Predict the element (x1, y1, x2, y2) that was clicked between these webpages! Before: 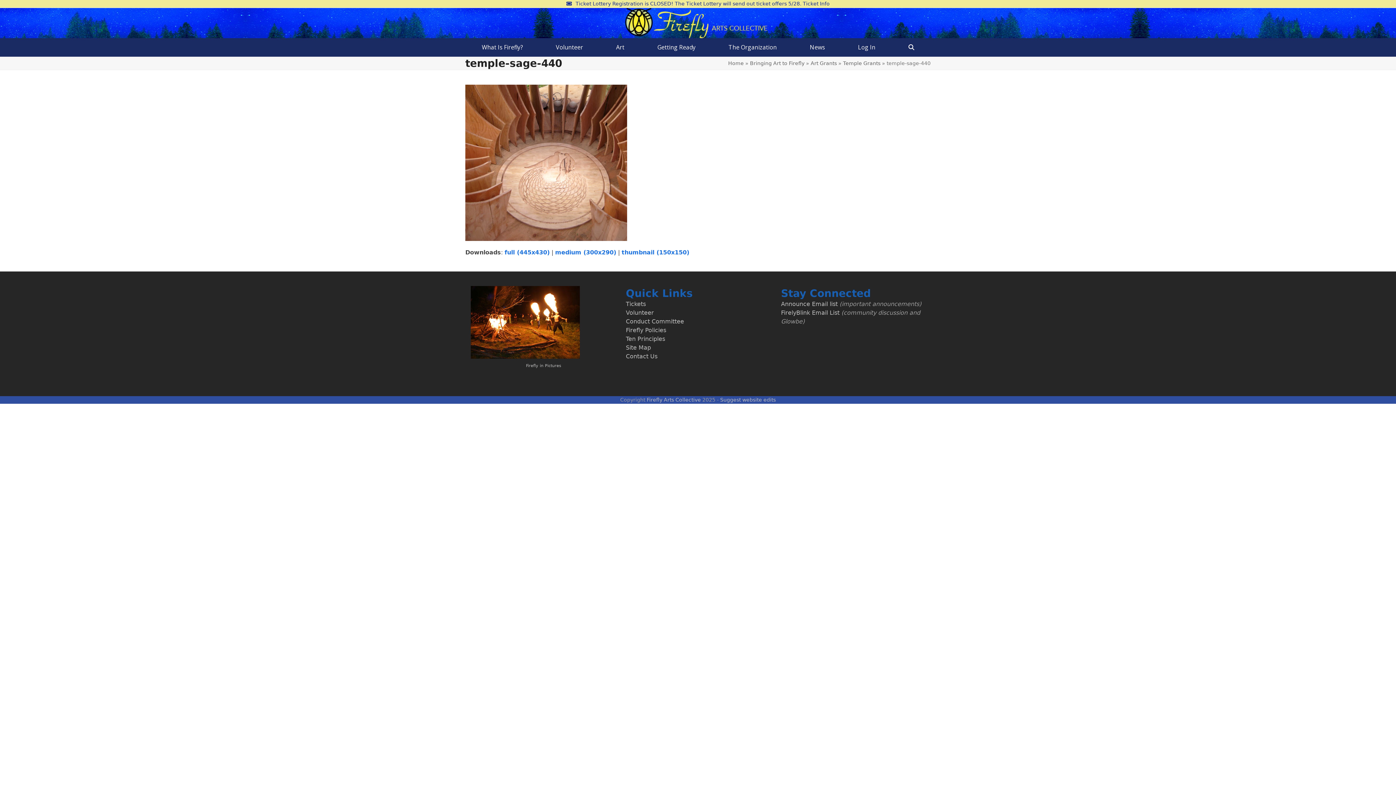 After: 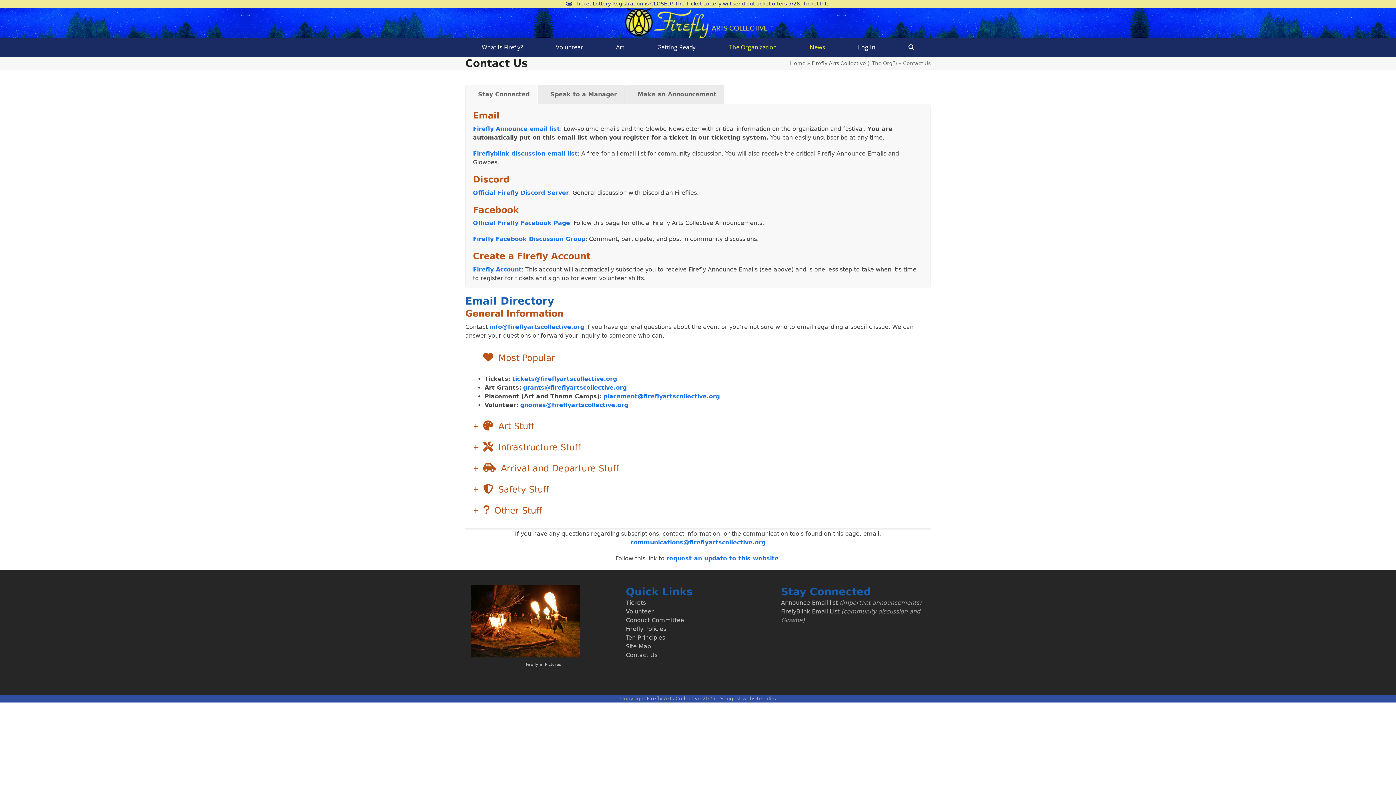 Action: label: Contact Us bbox: (626, 353, 657, 360)